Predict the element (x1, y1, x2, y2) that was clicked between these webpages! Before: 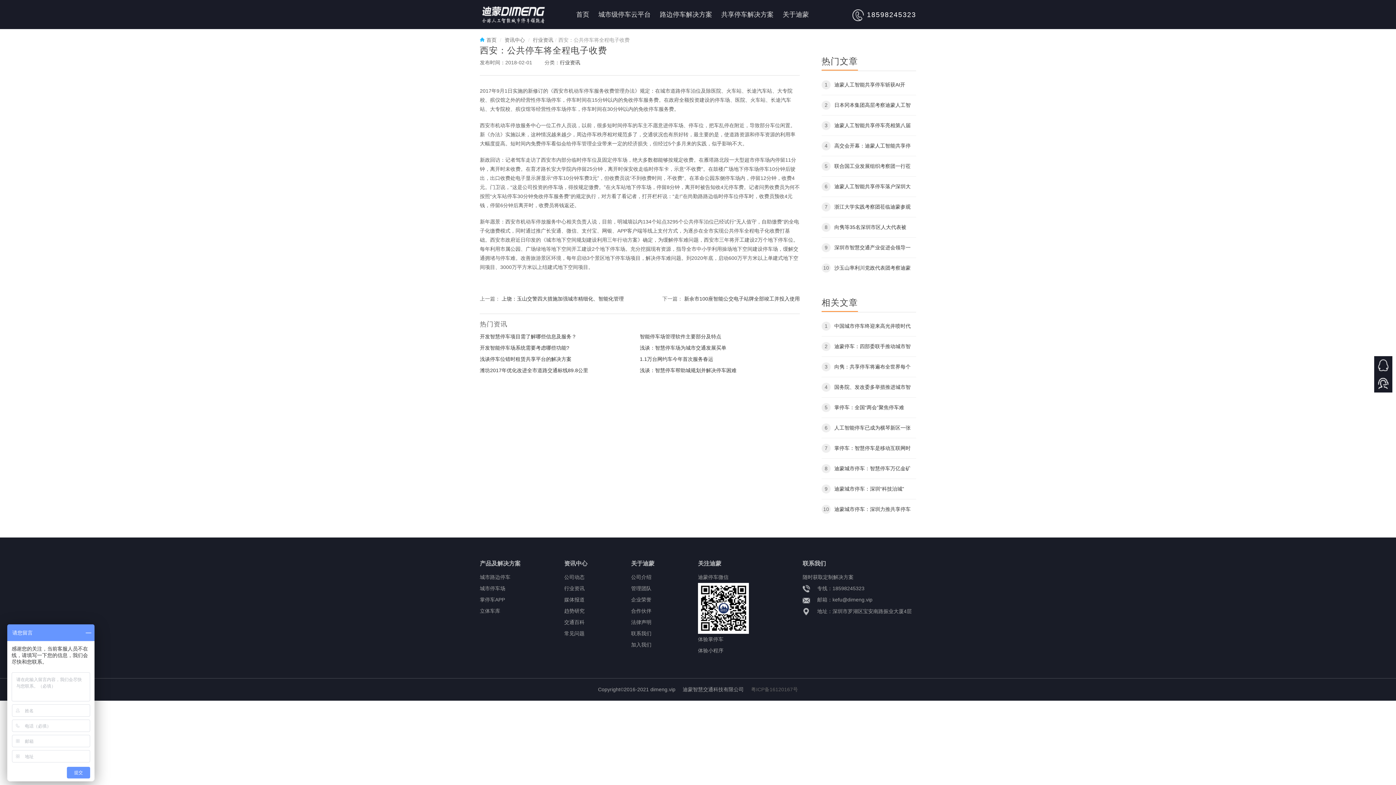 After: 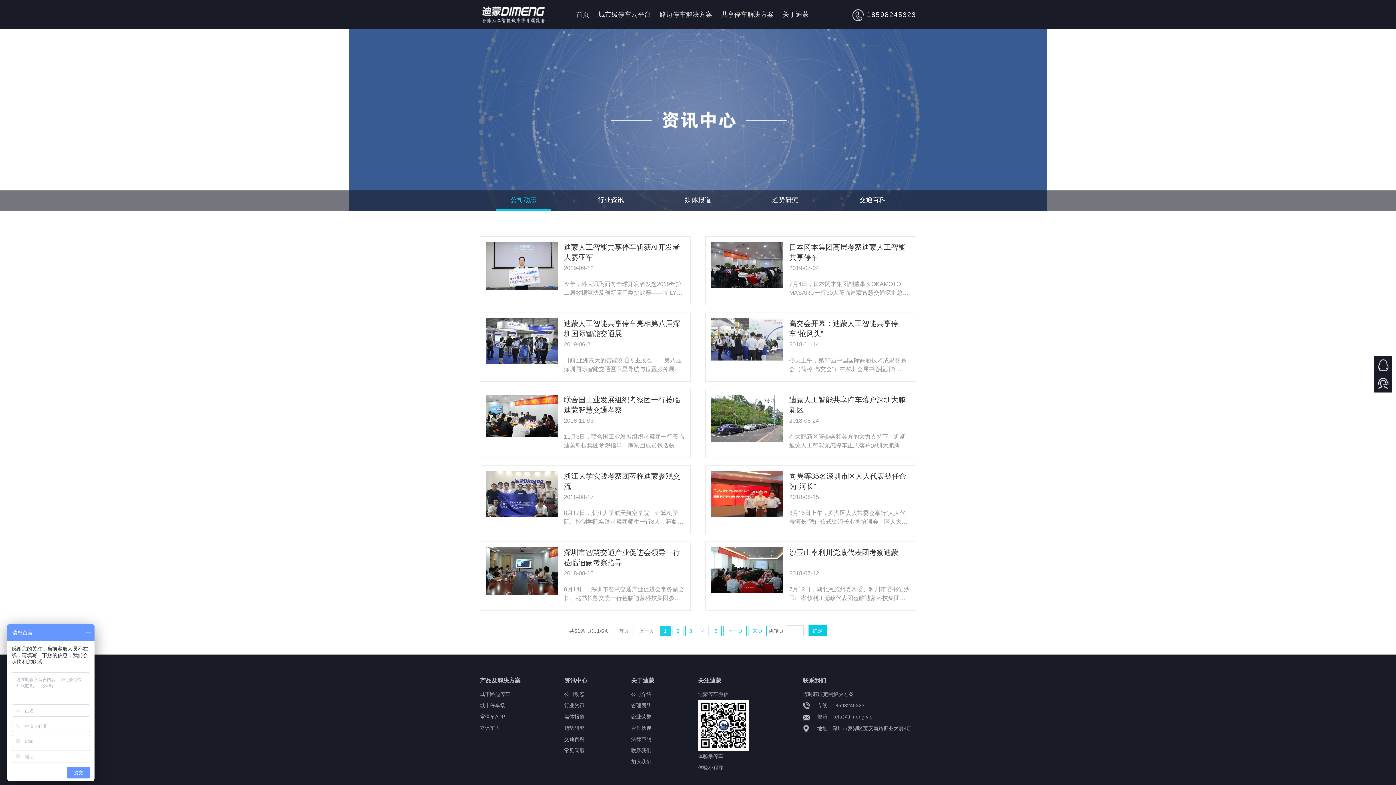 Action: label: 公司动态 bbox: (564, 574, 584, 580)